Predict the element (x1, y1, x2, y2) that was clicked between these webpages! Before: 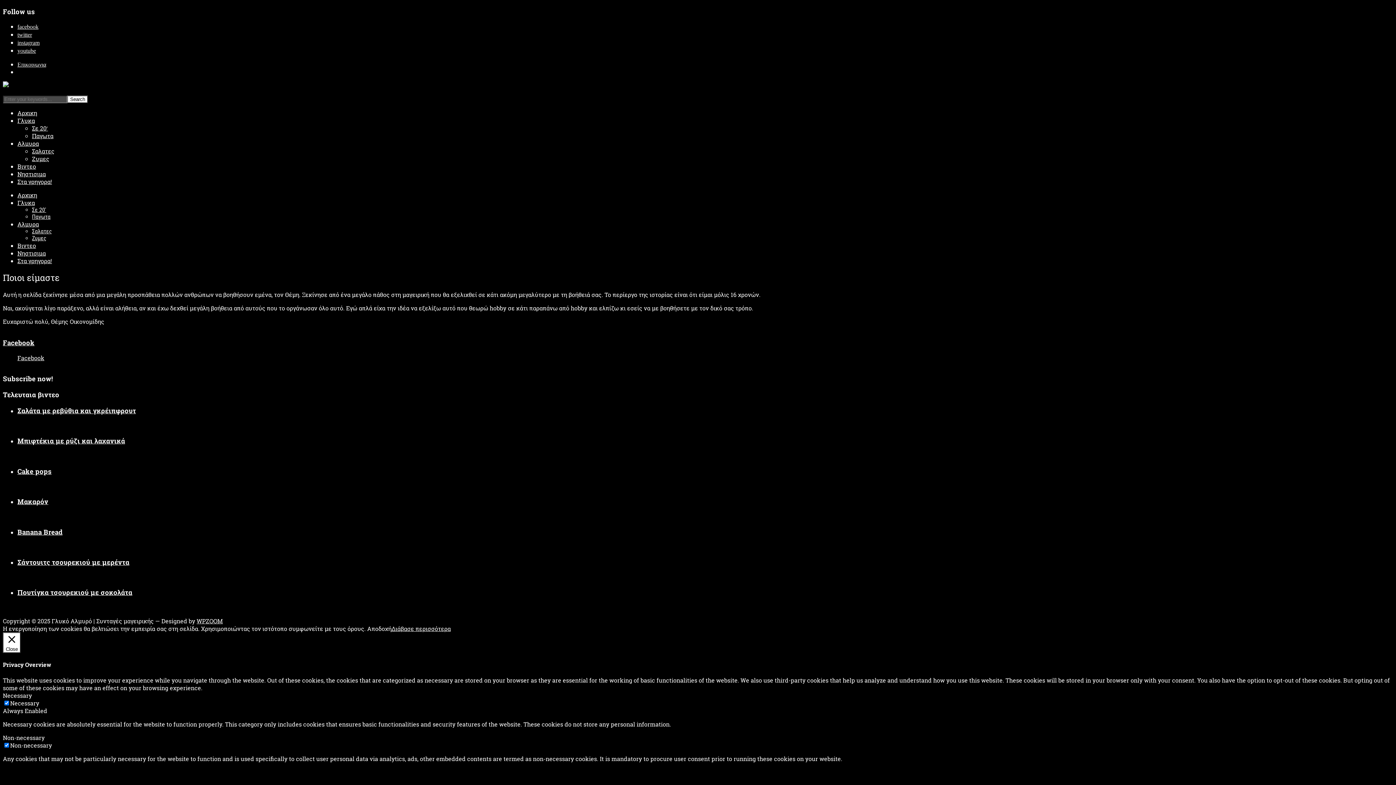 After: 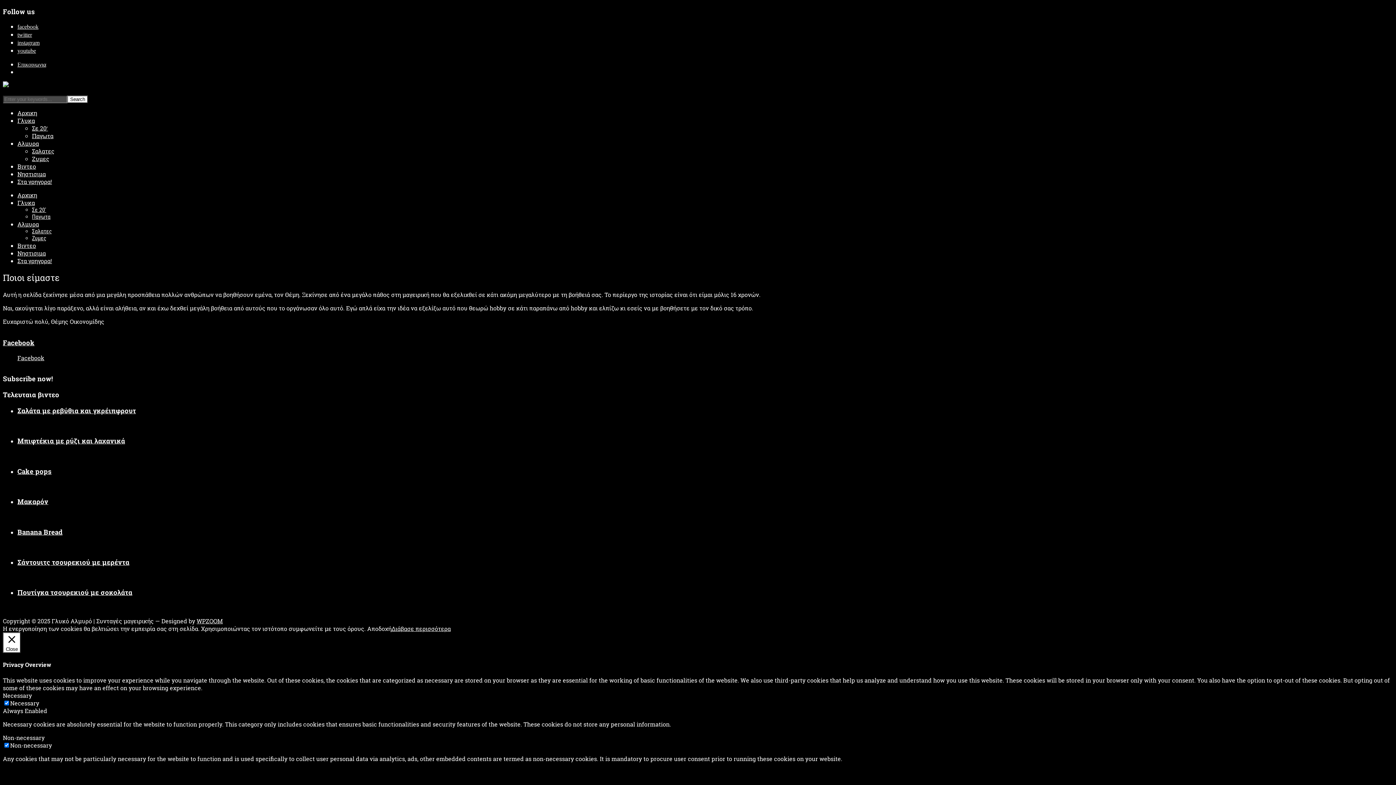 Action: label: youtube bbox: (17, 47, 41, 53)